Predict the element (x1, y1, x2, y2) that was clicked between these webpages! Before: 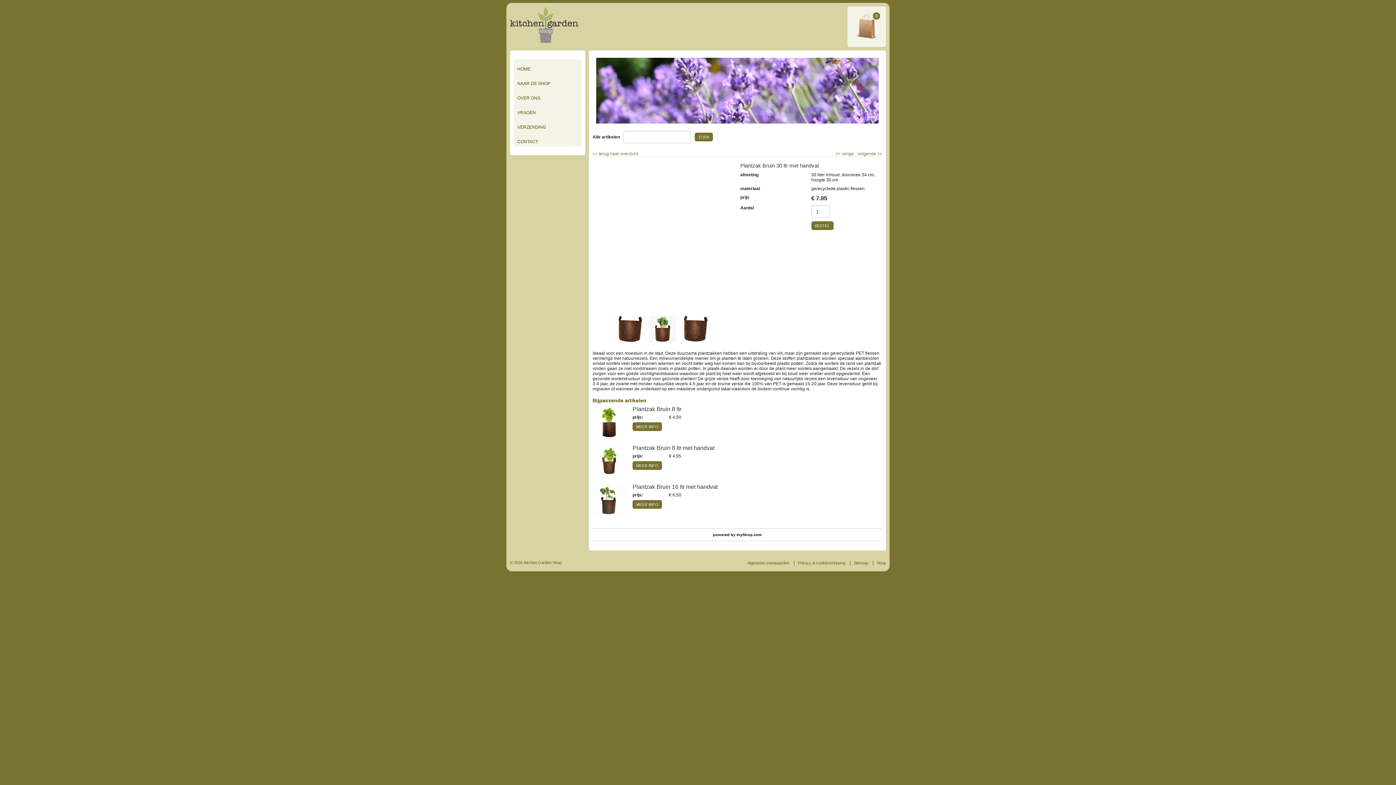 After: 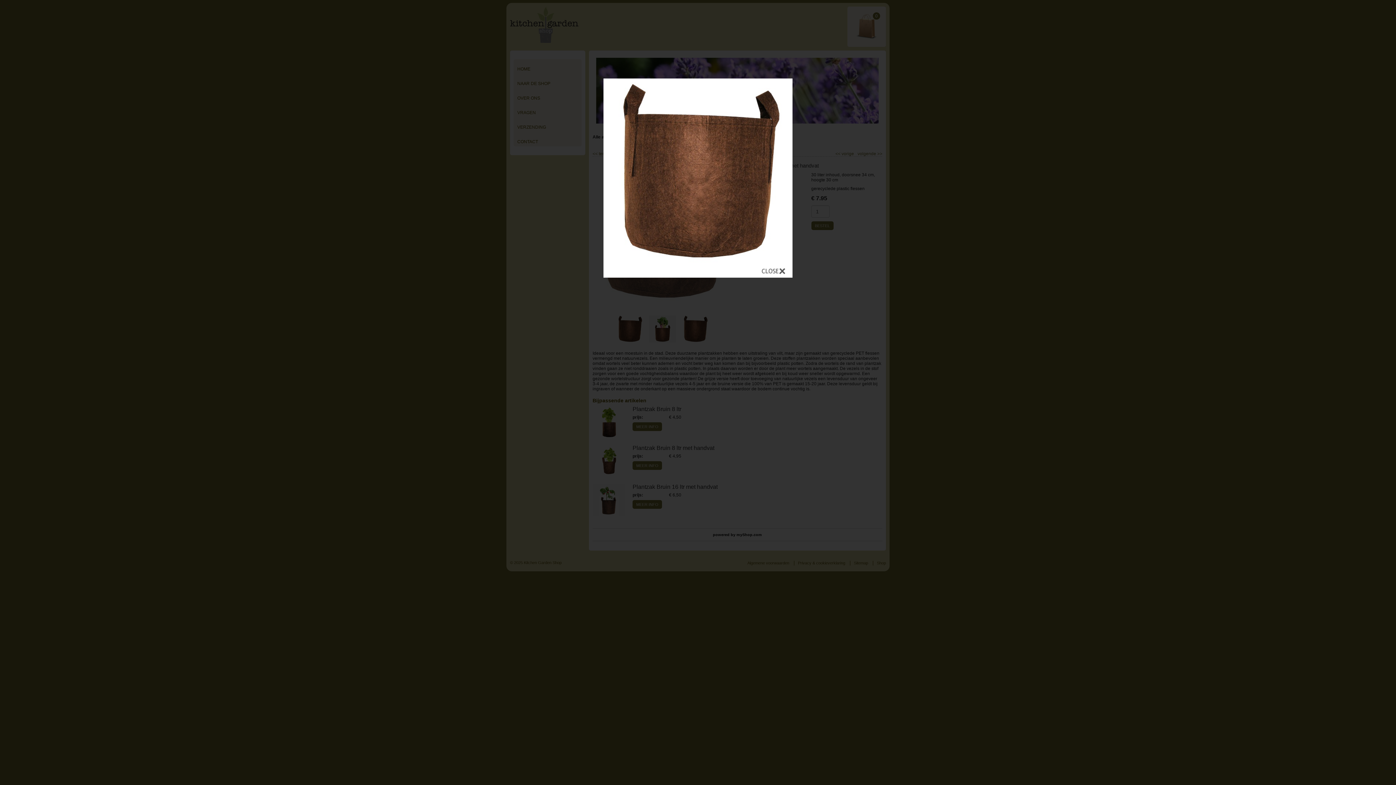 Action: bbox: (592, 229, 734, 234)